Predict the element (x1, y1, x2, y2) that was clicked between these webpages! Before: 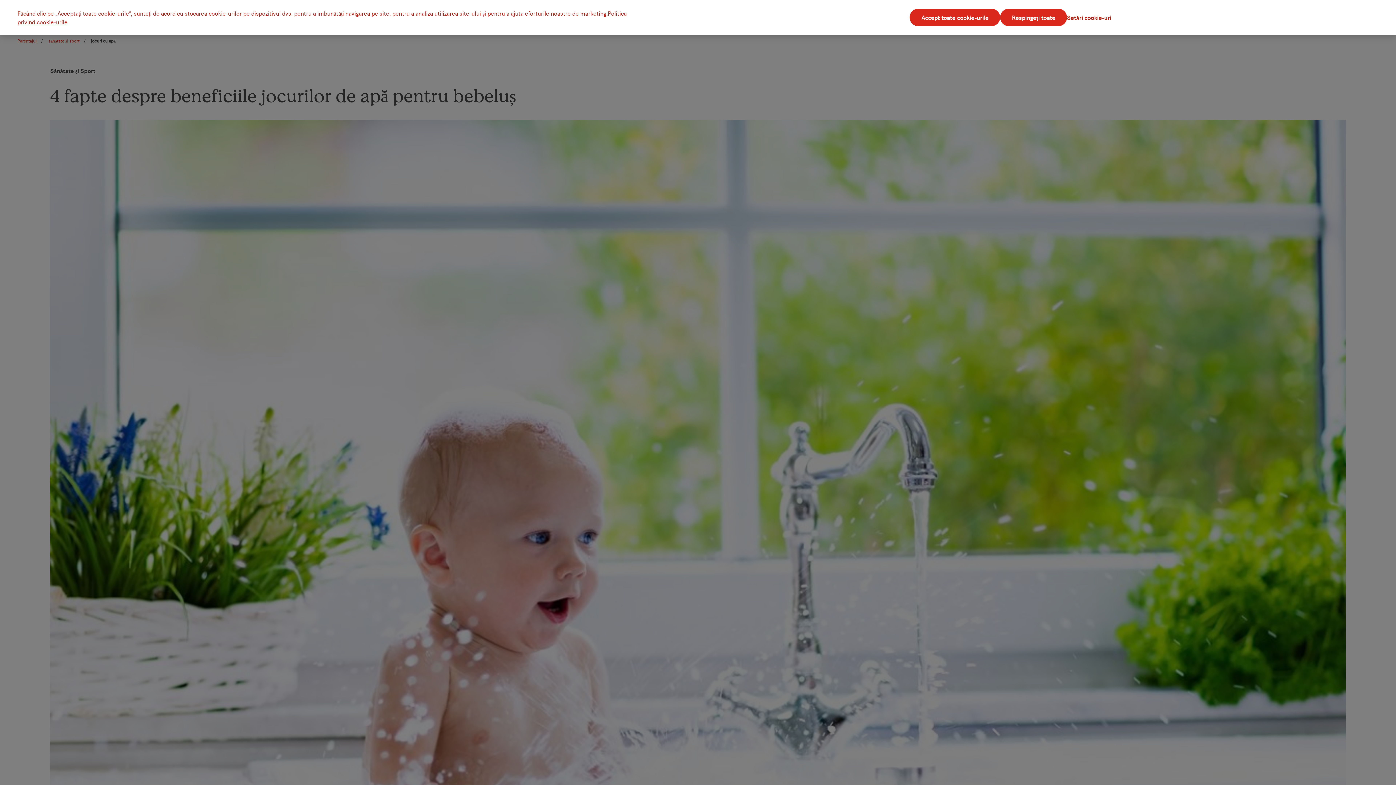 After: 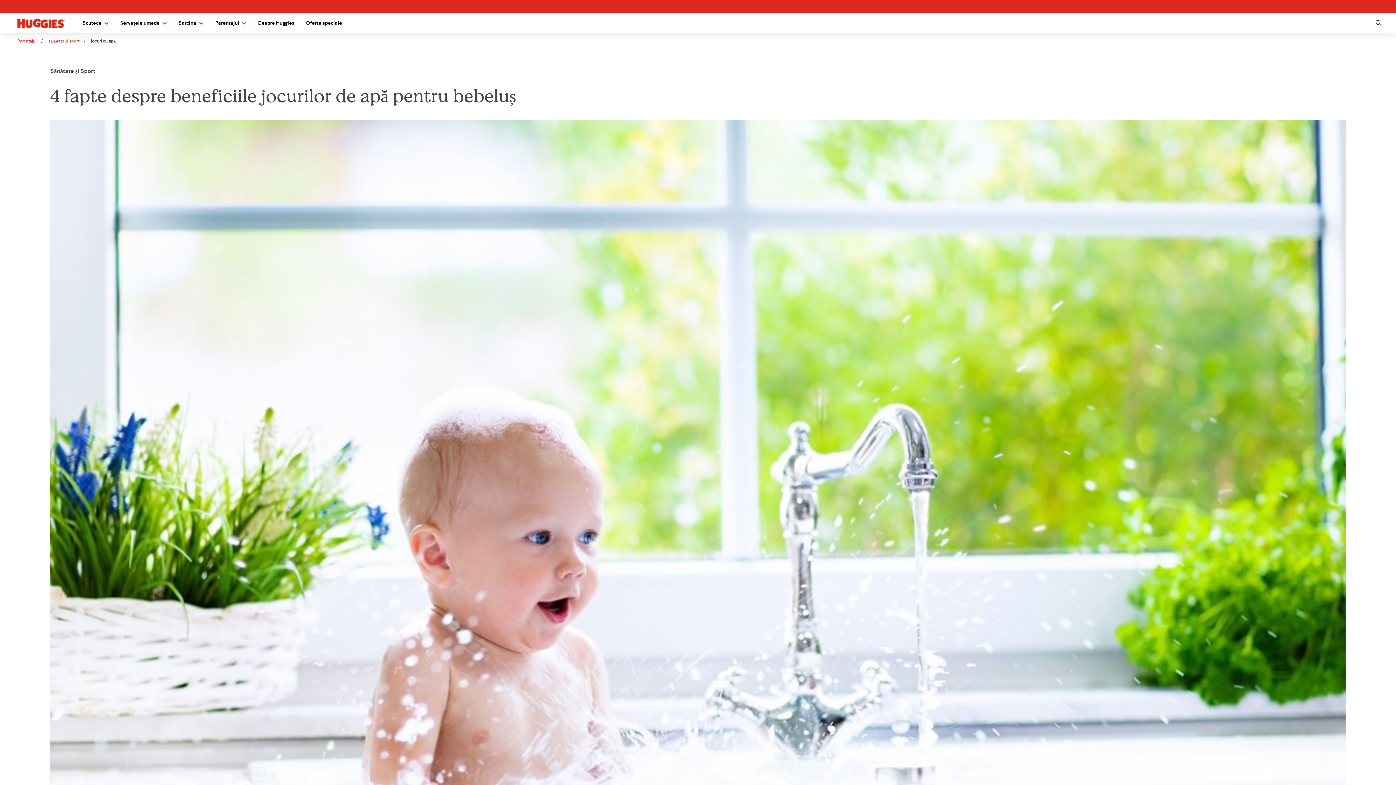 Action: bbox: (909, 8, 1000, 26) label: Accept toate cookie-urile